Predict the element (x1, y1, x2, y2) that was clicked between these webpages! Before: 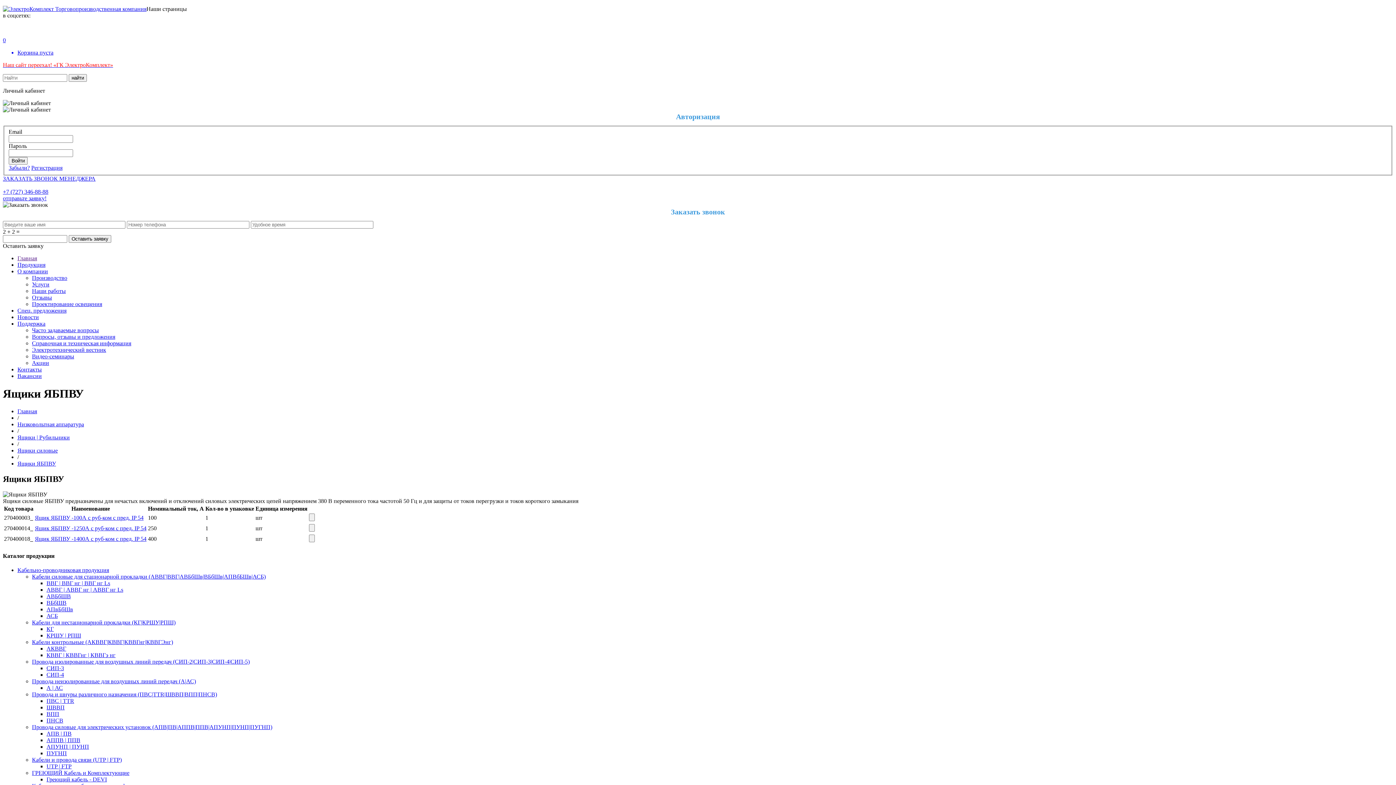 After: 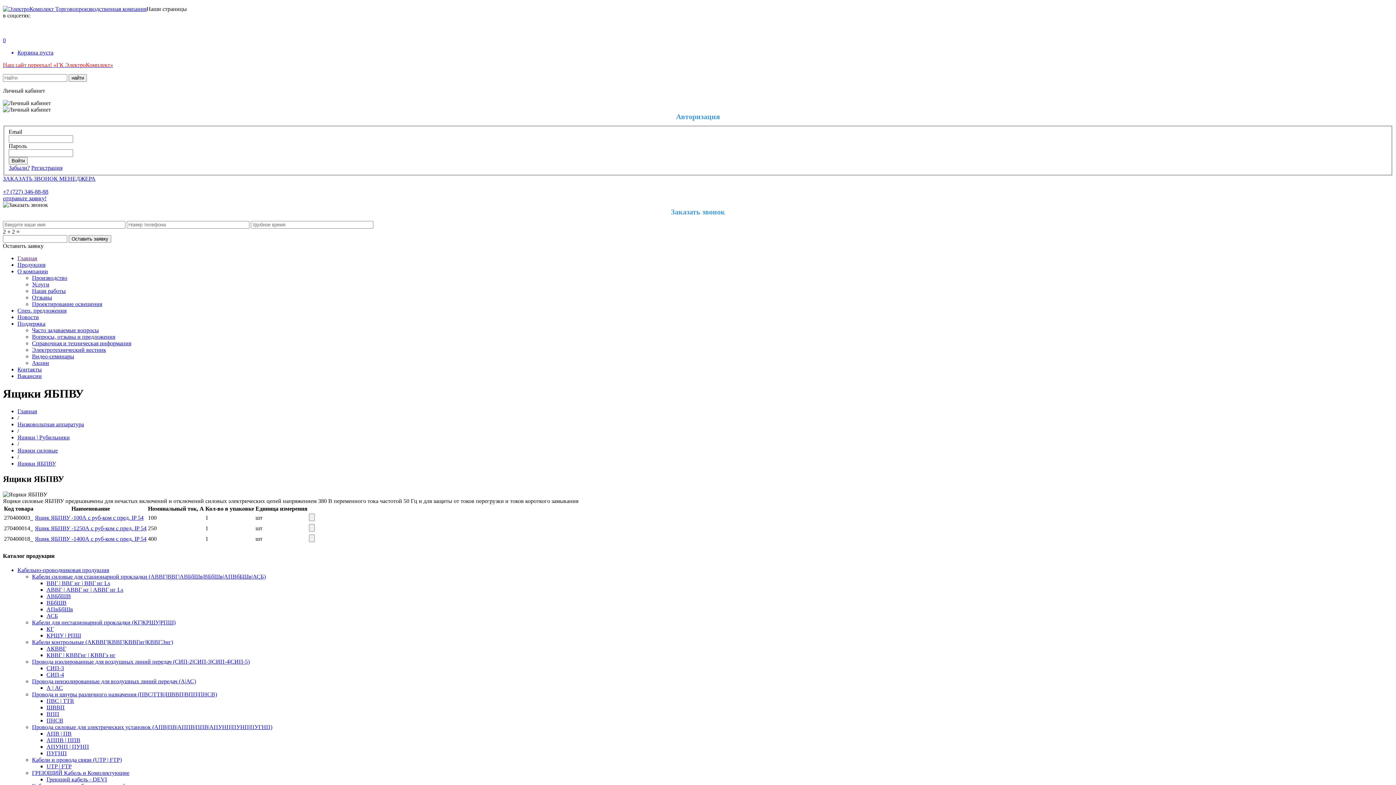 Action: label: Ящики ЯБПВУ bbox: (17, 460, 56, 467)